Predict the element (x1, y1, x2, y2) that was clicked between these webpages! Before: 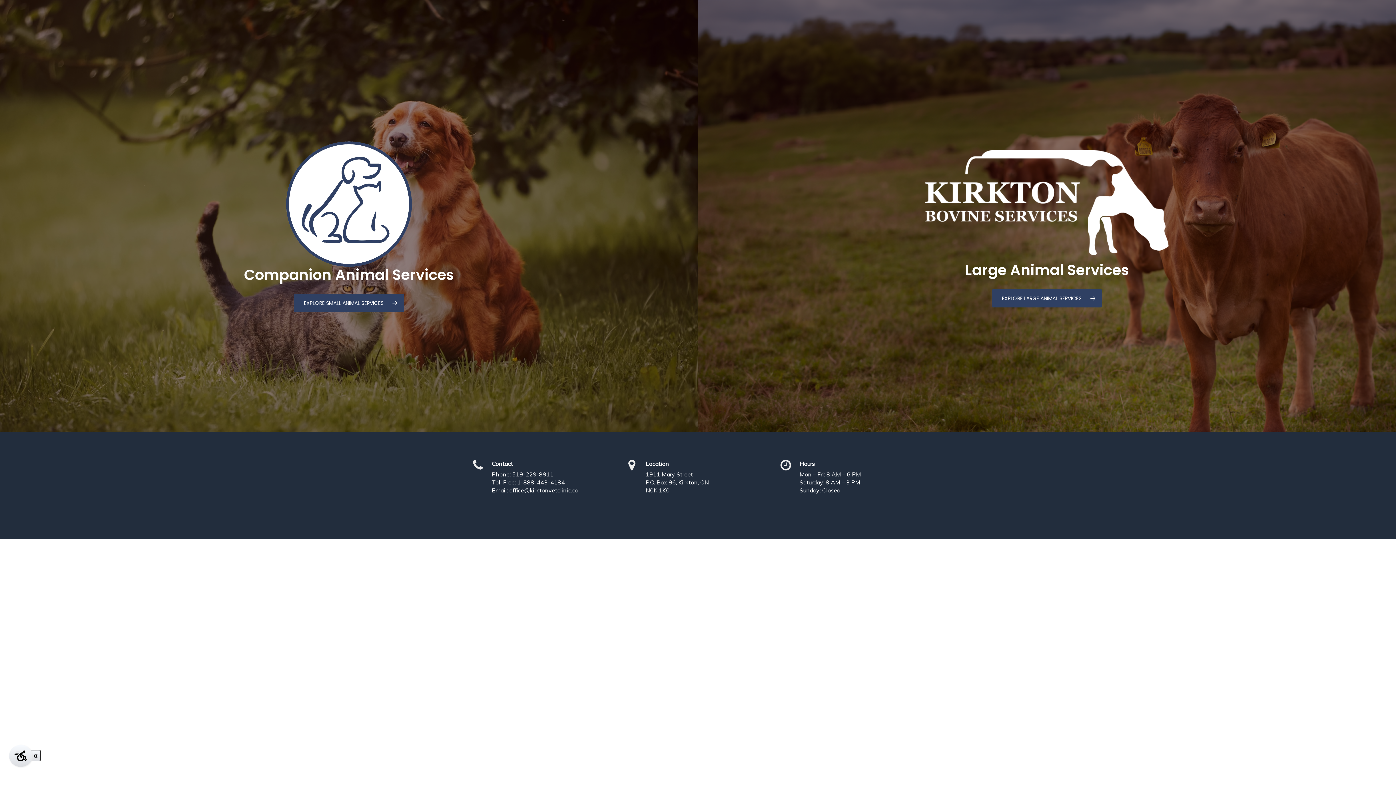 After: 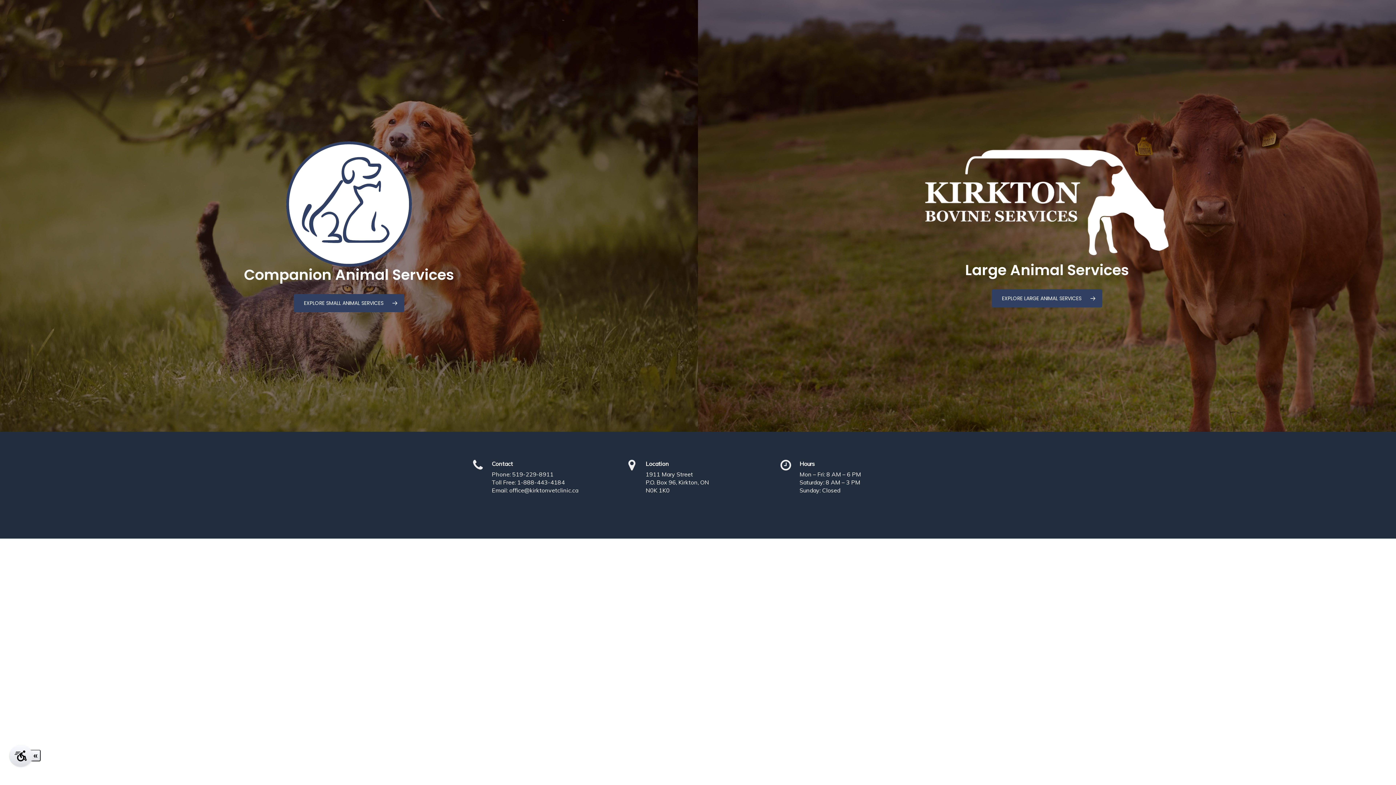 Action: label: 519-229-8911 bbox: (512, 470, 553, 478)